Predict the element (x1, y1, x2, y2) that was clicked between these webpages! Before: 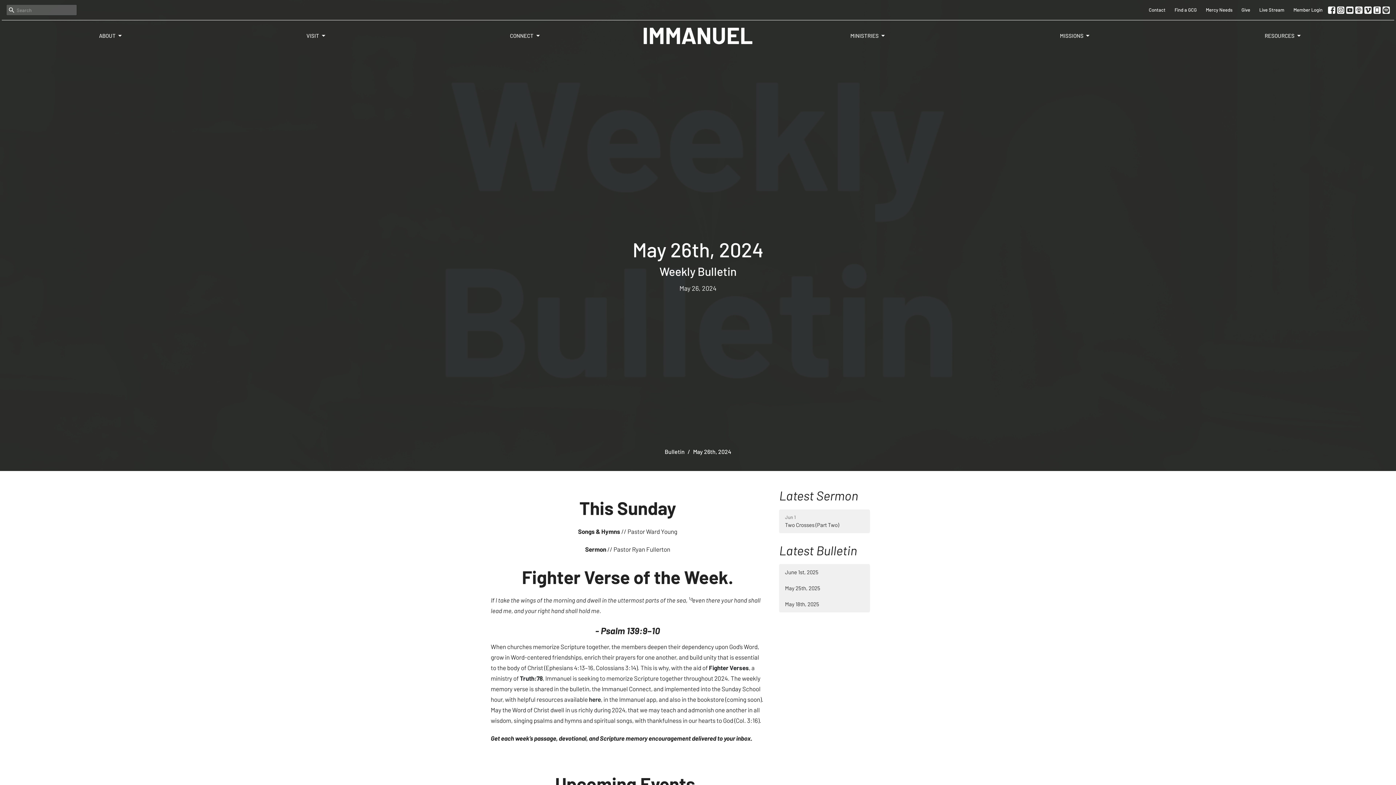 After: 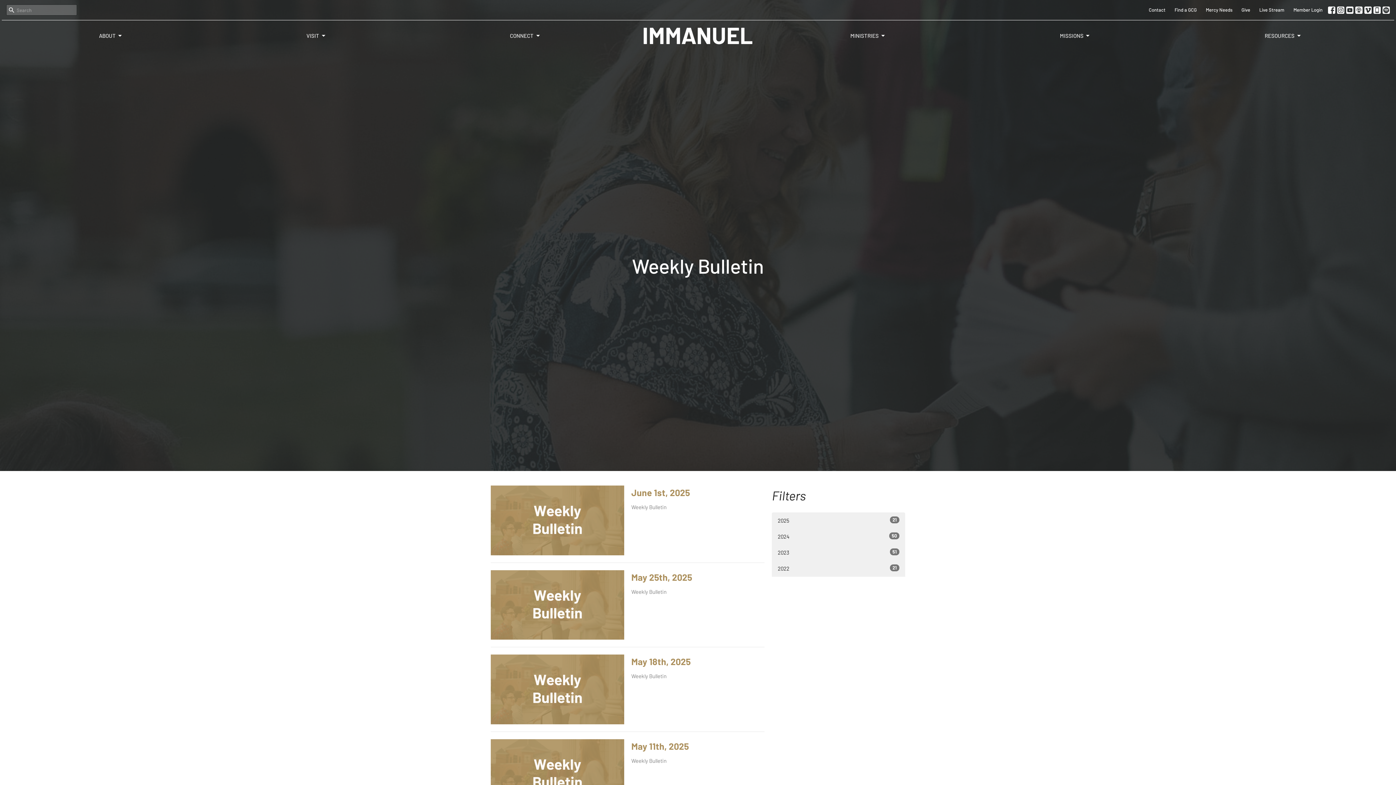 Action: label: Latest Bulletin bbox: (779, 542, 857, 558)